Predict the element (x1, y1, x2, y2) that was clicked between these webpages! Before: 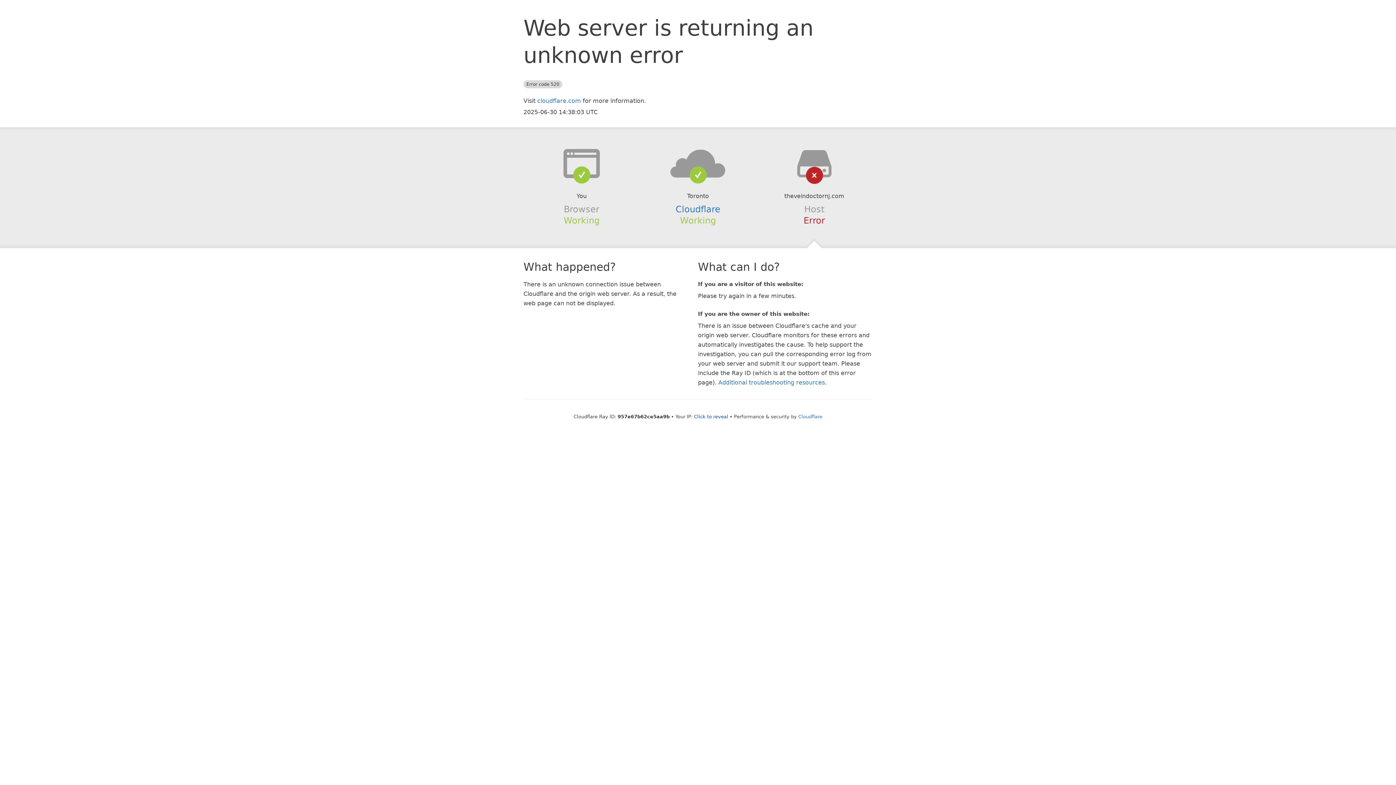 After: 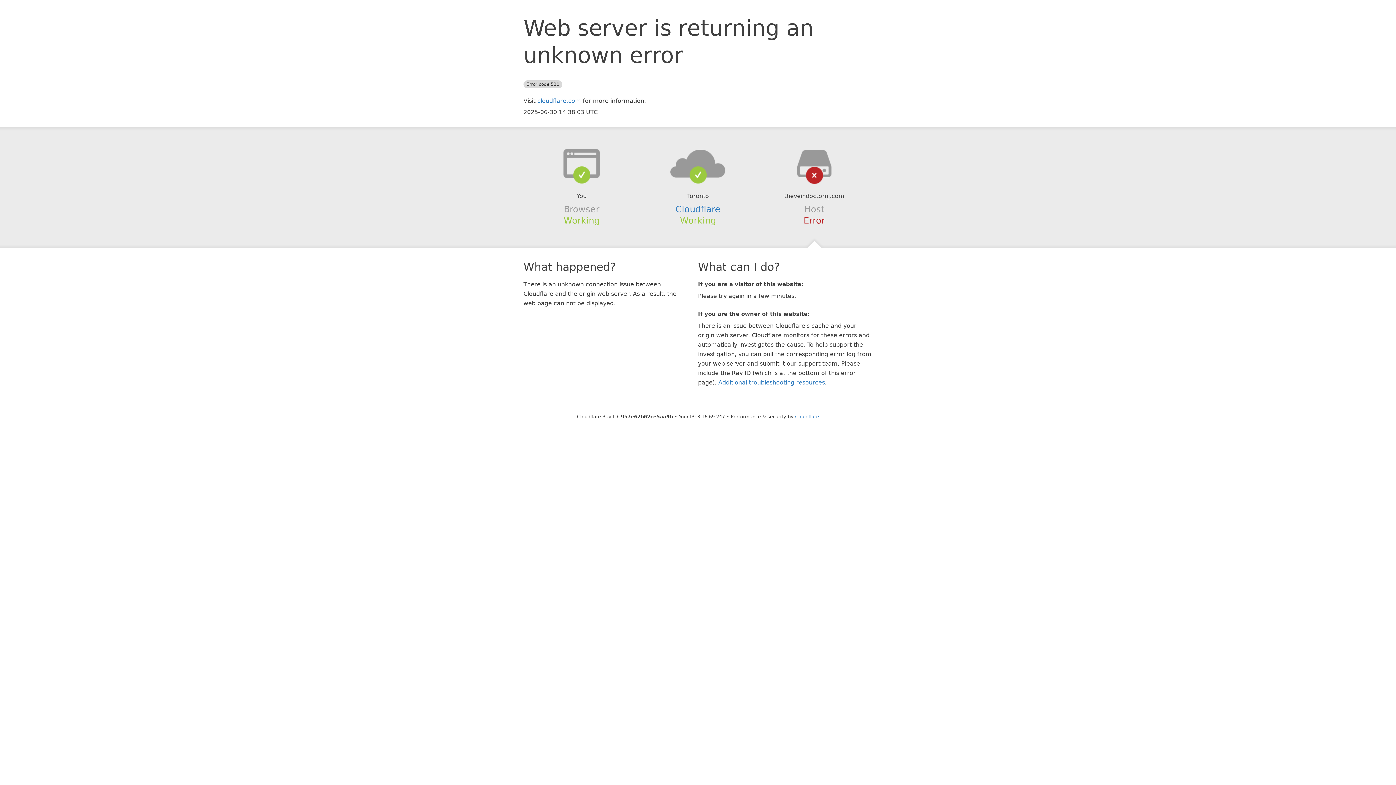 Action: label: Click to reveal bbox: (694, 414, 728, 419)